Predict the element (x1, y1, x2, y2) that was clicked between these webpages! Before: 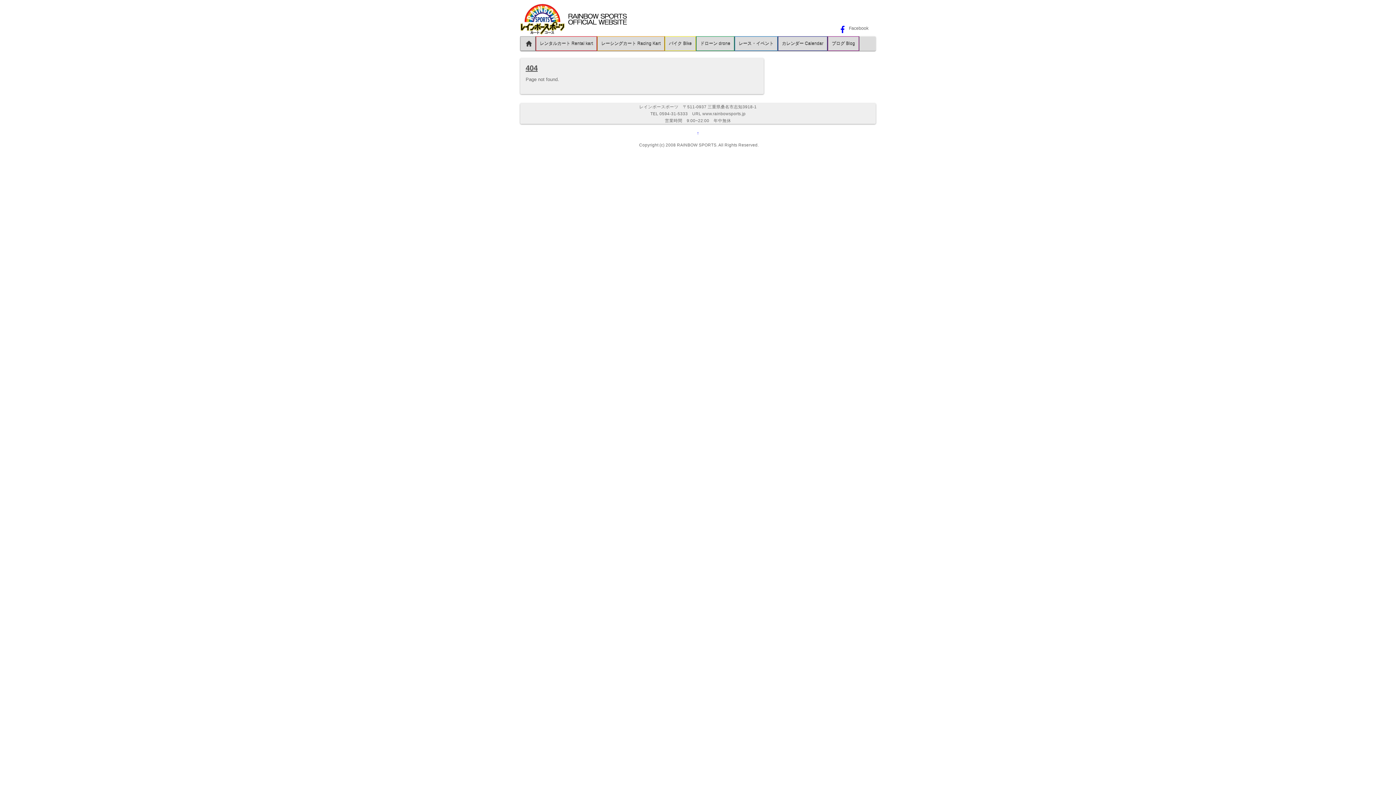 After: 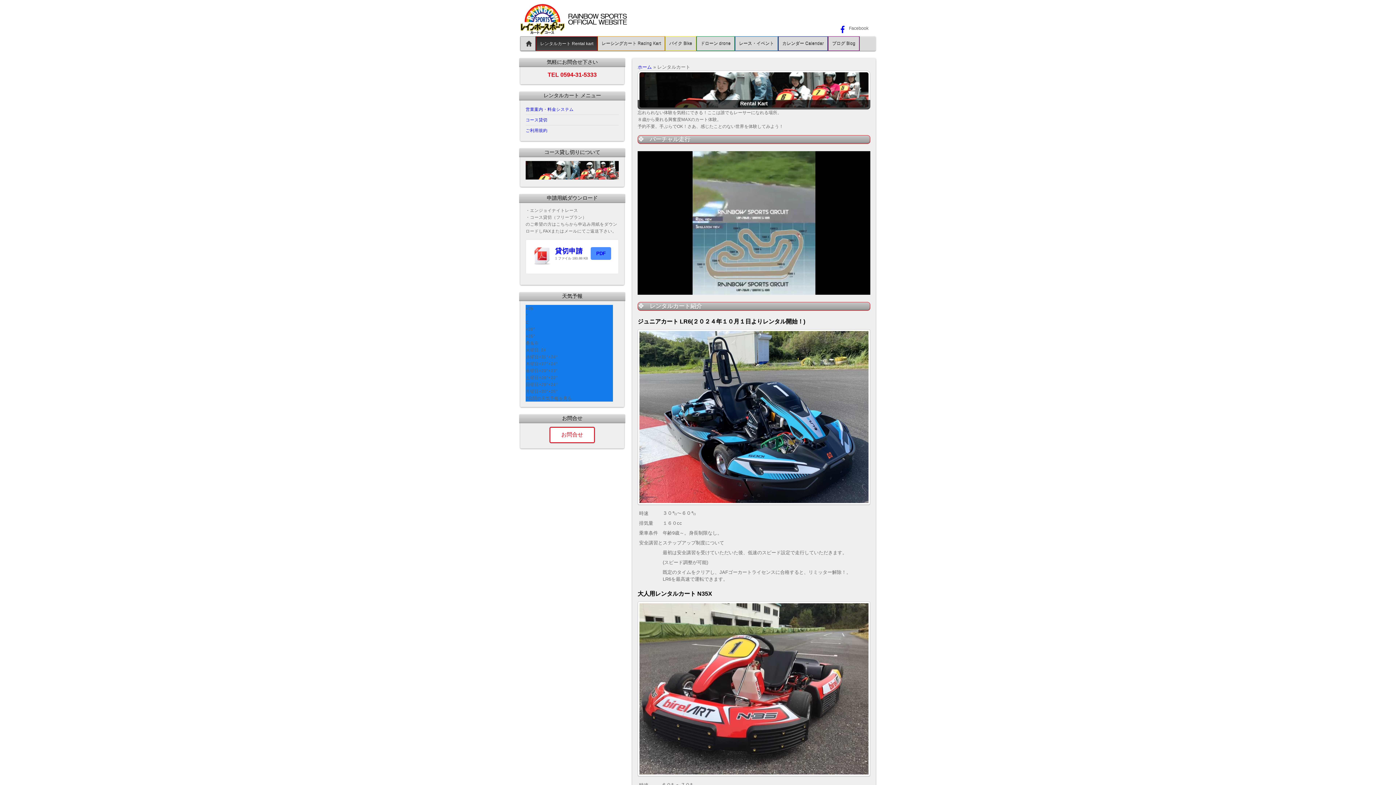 Action: bbox: (536, 36, 597, 50) label: レンタルカート Rental kart